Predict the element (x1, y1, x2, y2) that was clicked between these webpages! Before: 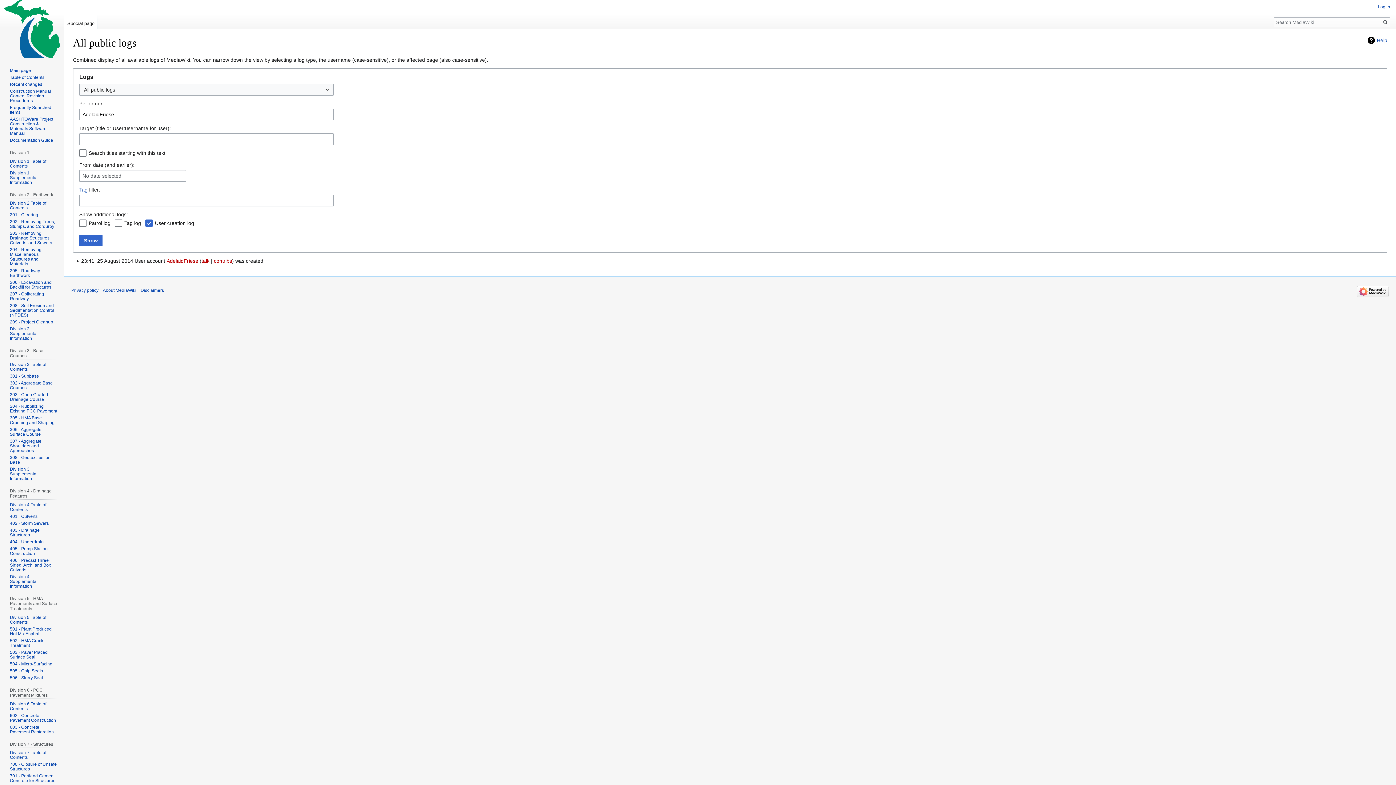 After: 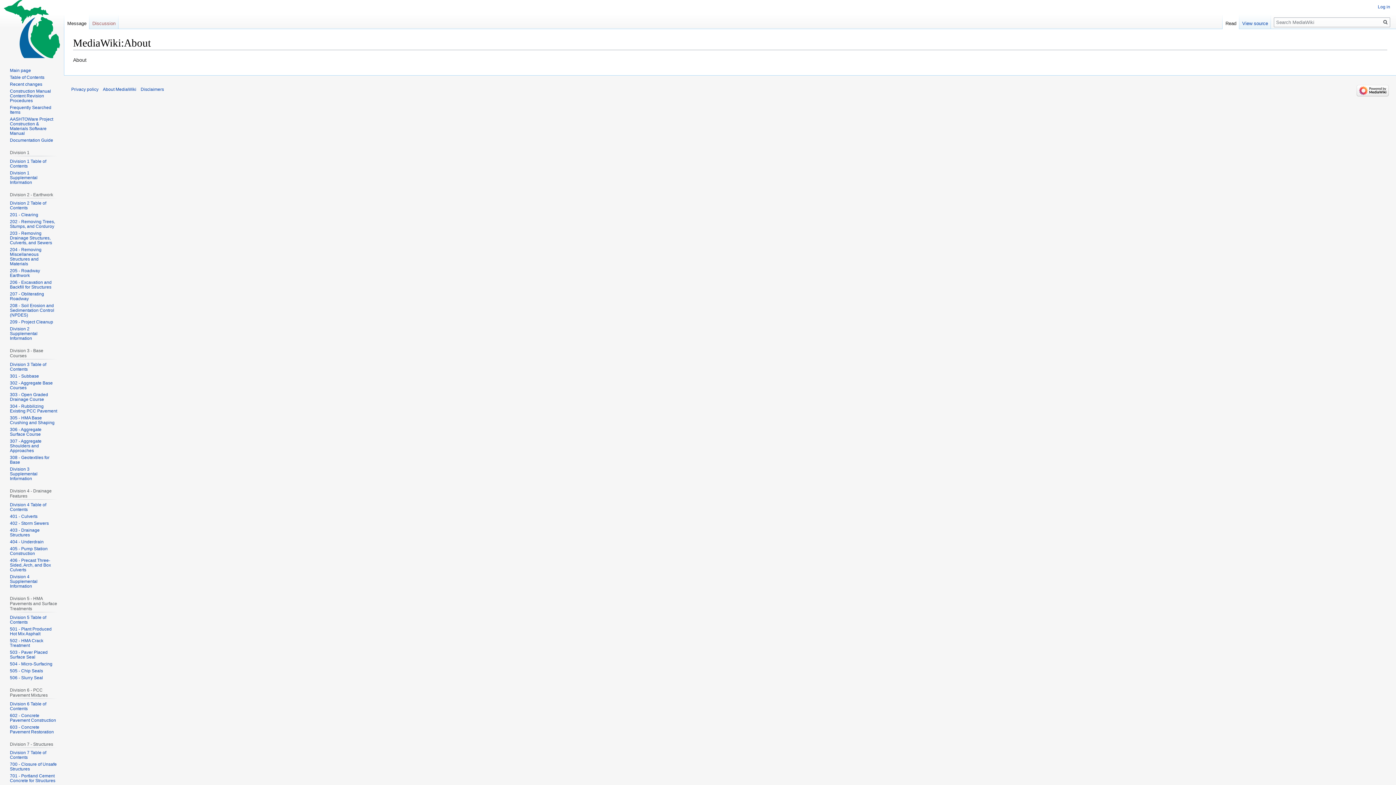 Action: label: About MediaWiki bbox: (102, 288, 136, 293)